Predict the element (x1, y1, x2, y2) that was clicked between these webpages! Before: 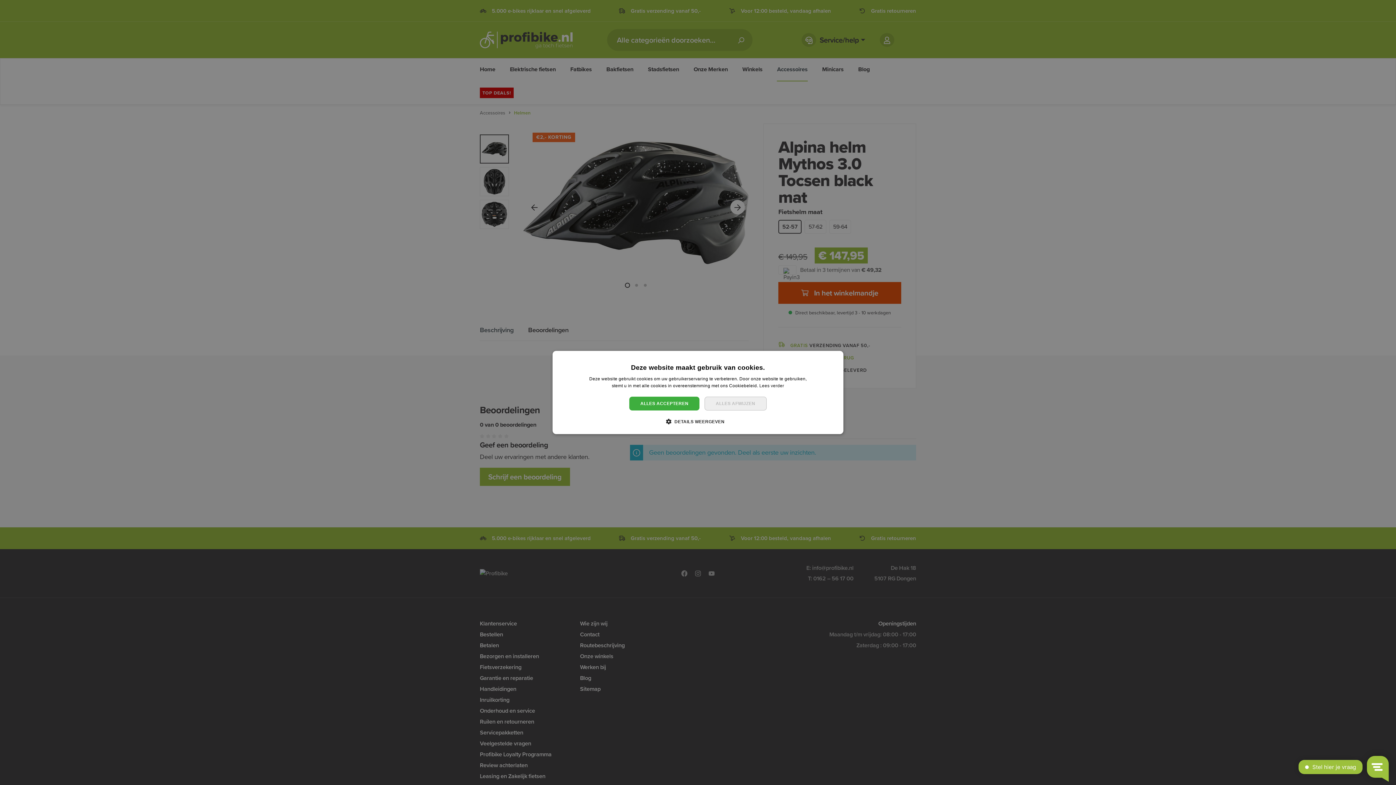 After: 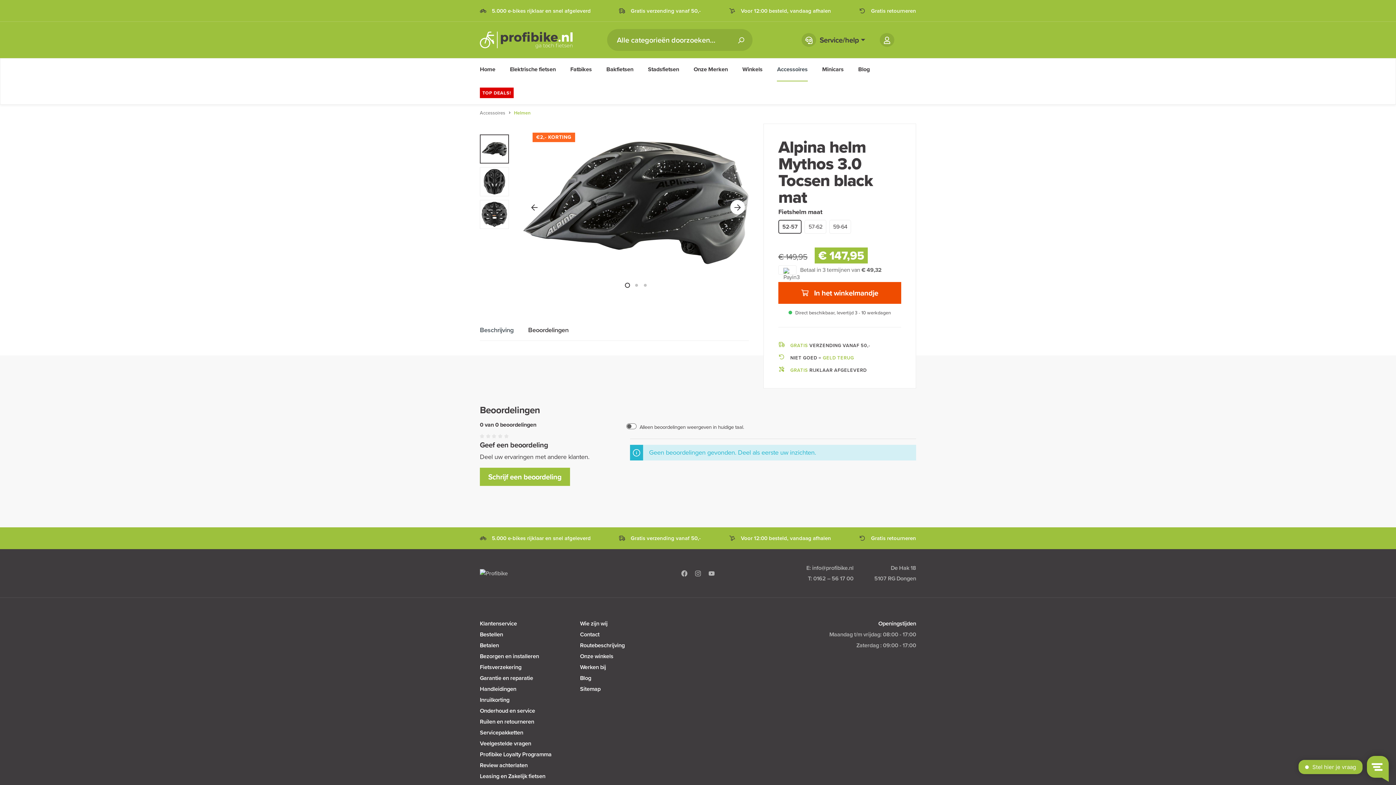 Action: bbox: (704, 396, 766, 410) label: ALLES AFWIJZEN